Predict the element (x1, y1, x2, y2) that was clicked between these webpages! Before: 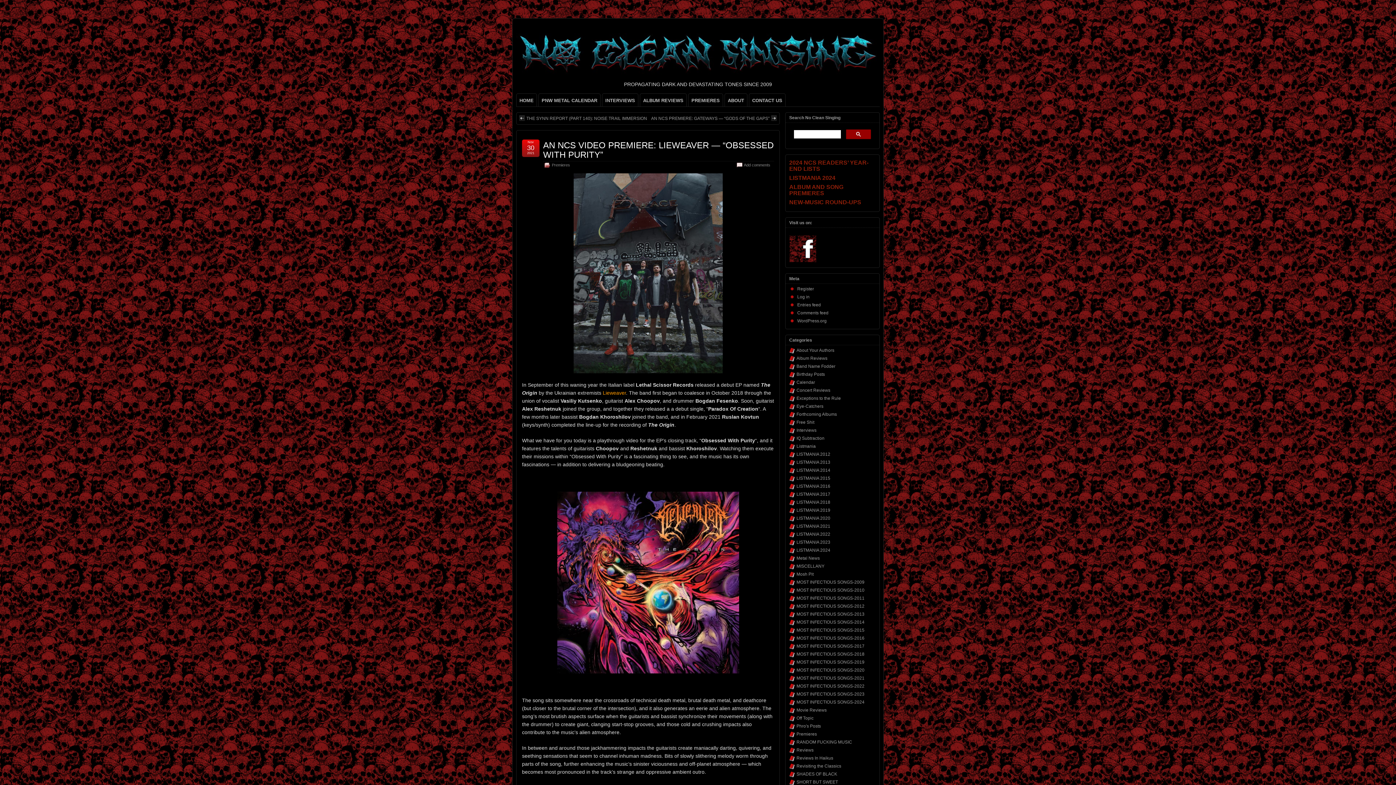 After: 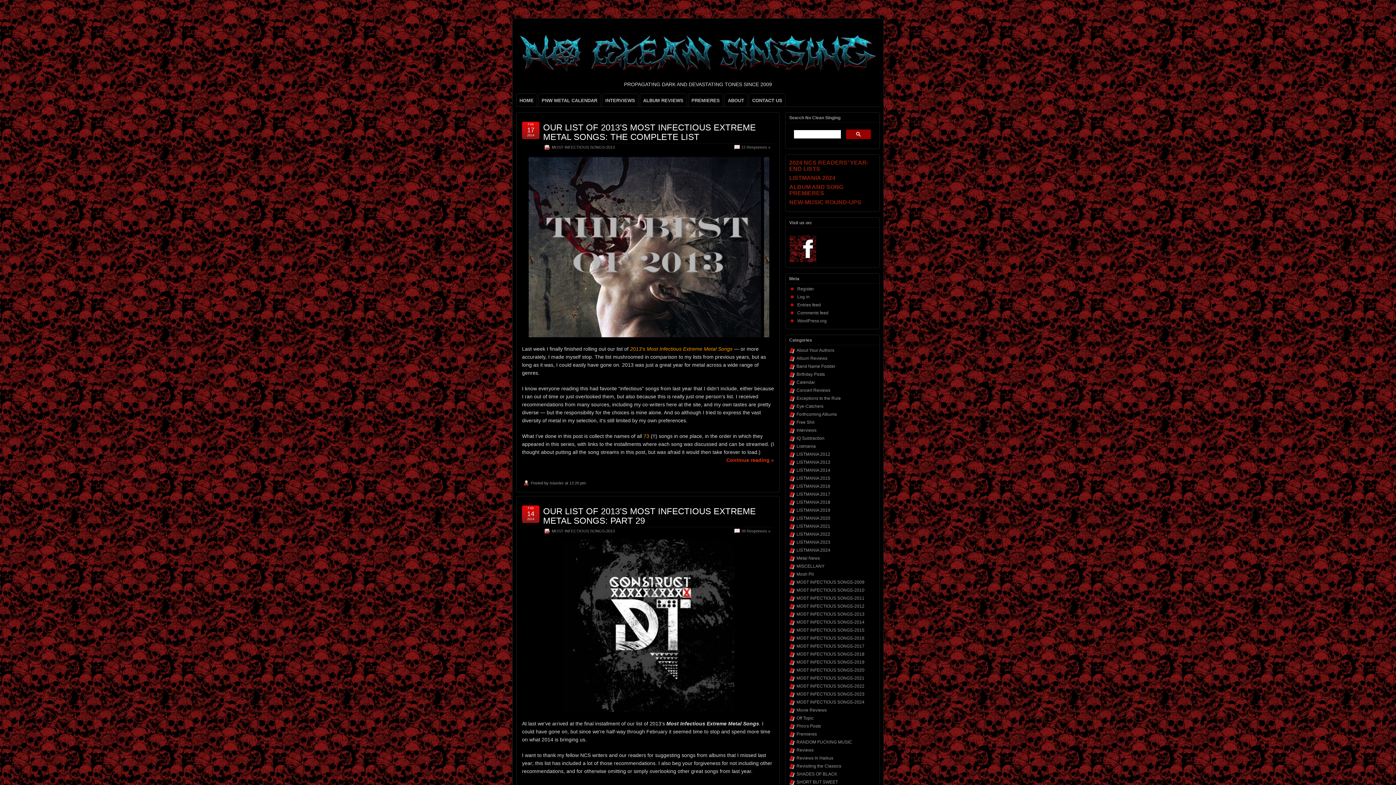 Action: bbox: (796, 611, 864, 617) label: MOST INFECTIOUS SONGS-2013